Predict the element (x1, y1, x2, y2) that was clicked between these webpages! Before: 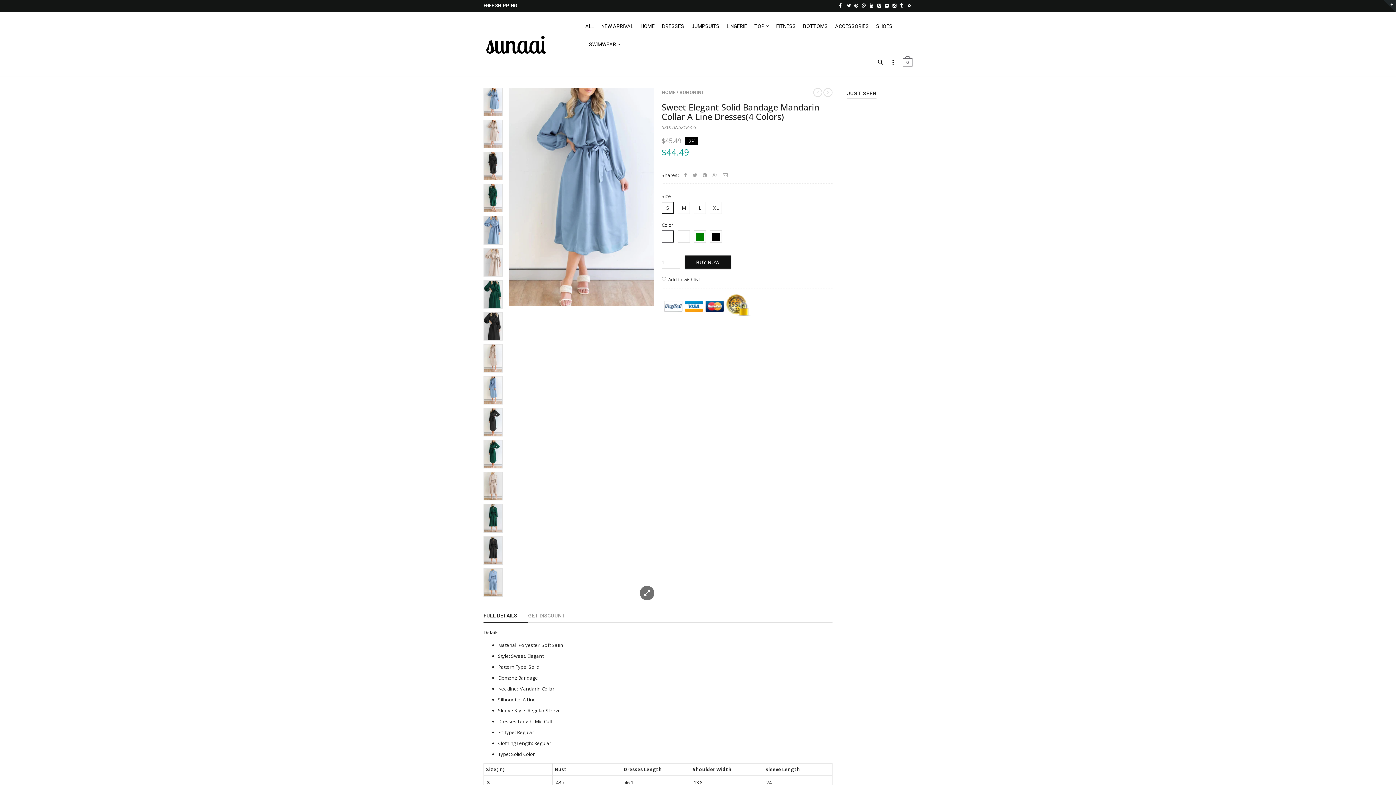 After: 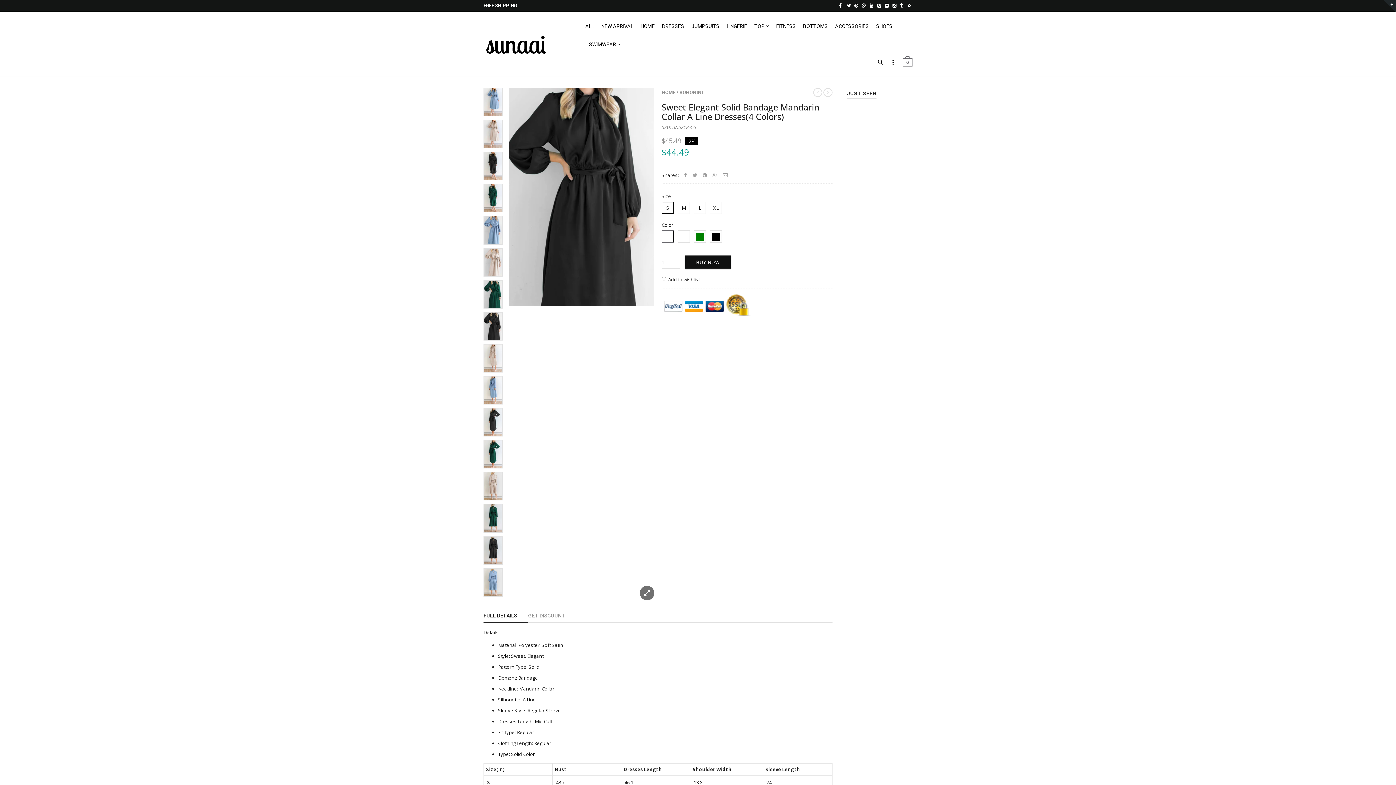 Action: bbox: (483, 312, 502, 340)